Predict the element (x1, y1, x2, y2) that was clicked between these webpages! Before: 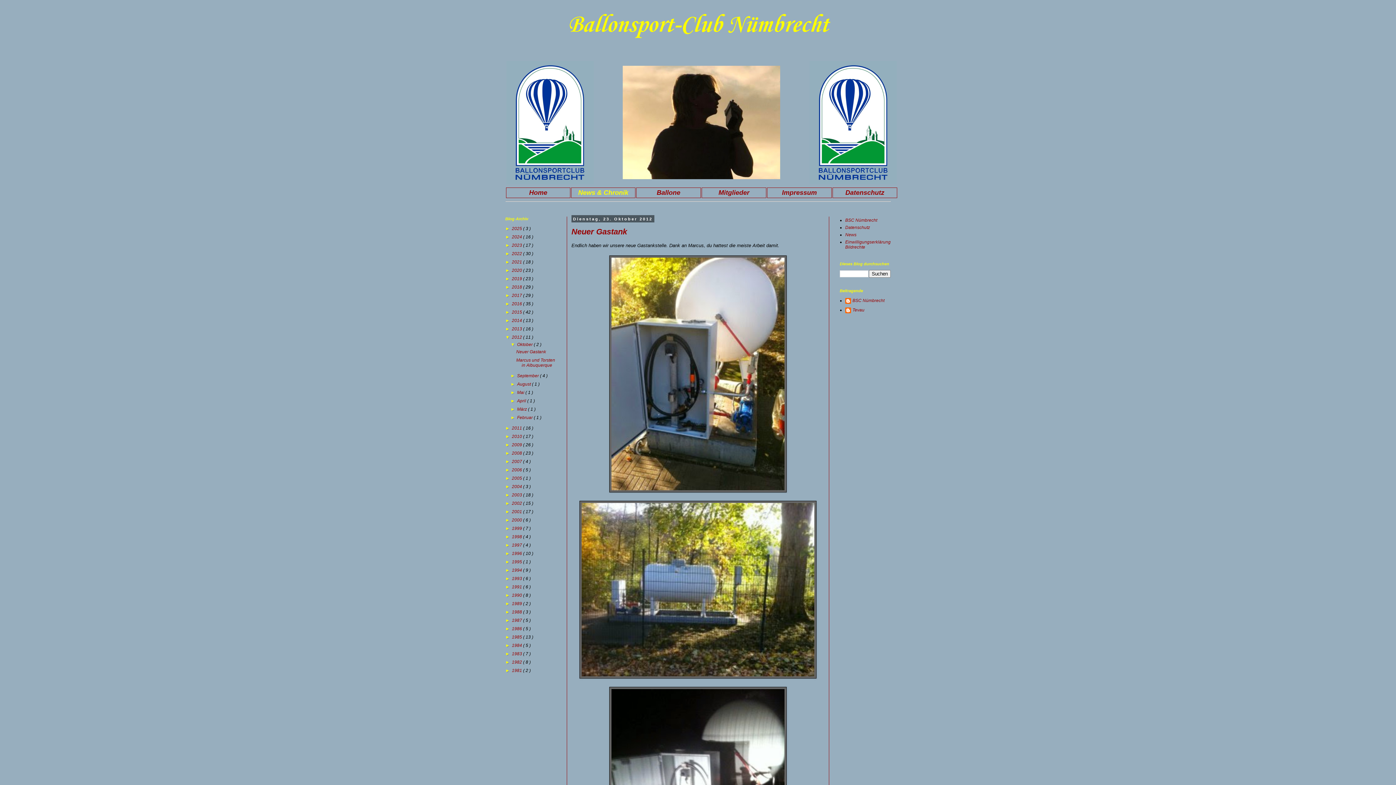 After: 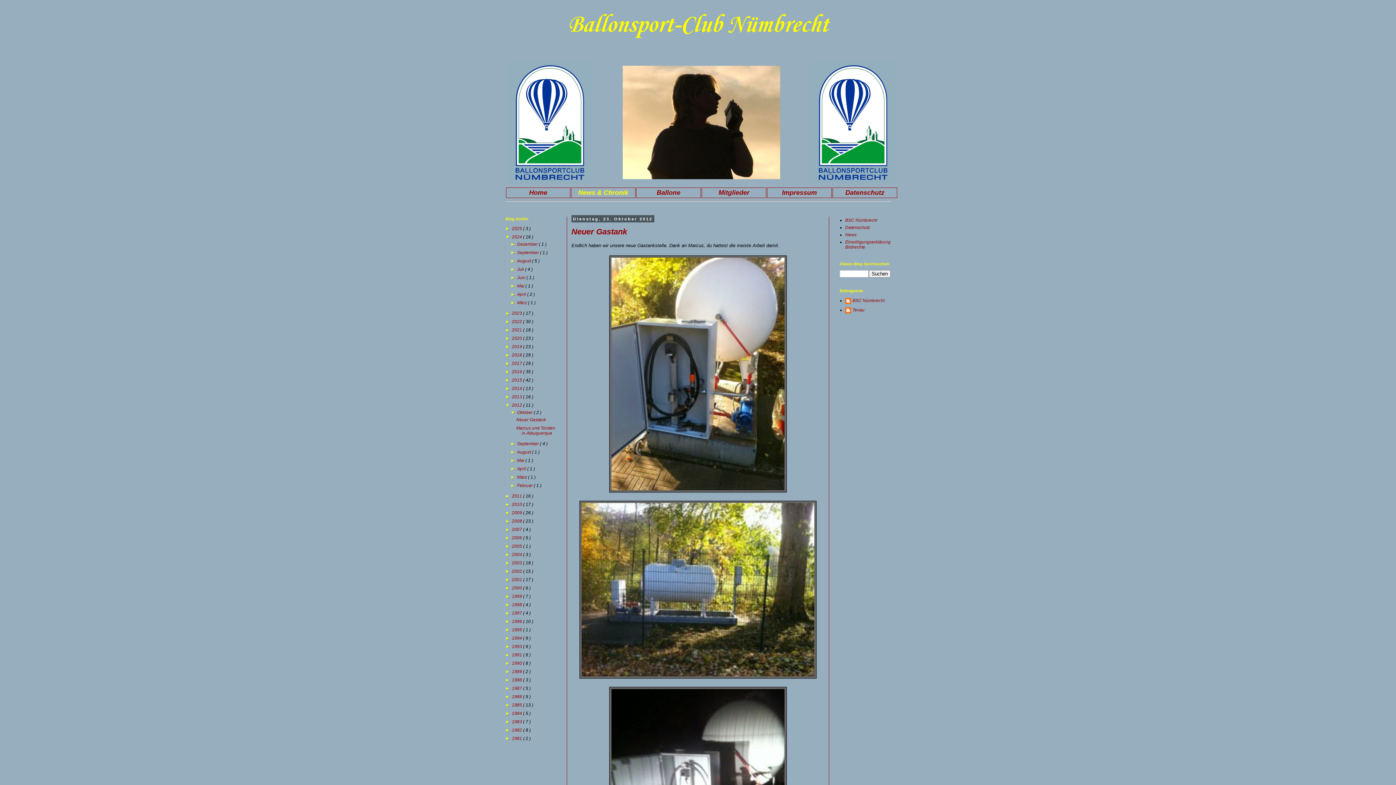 Action: bbox: (505, 234, 512, 239) label: ►  